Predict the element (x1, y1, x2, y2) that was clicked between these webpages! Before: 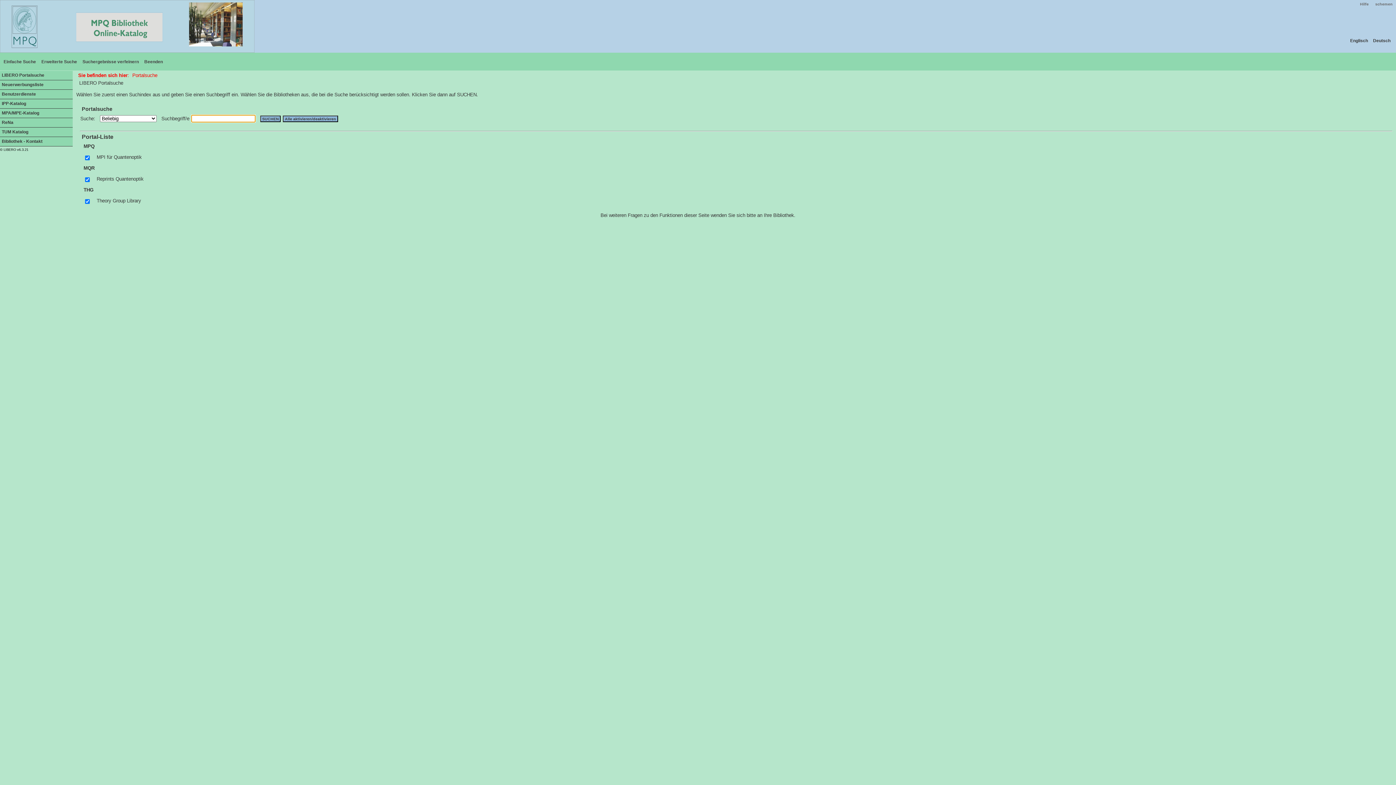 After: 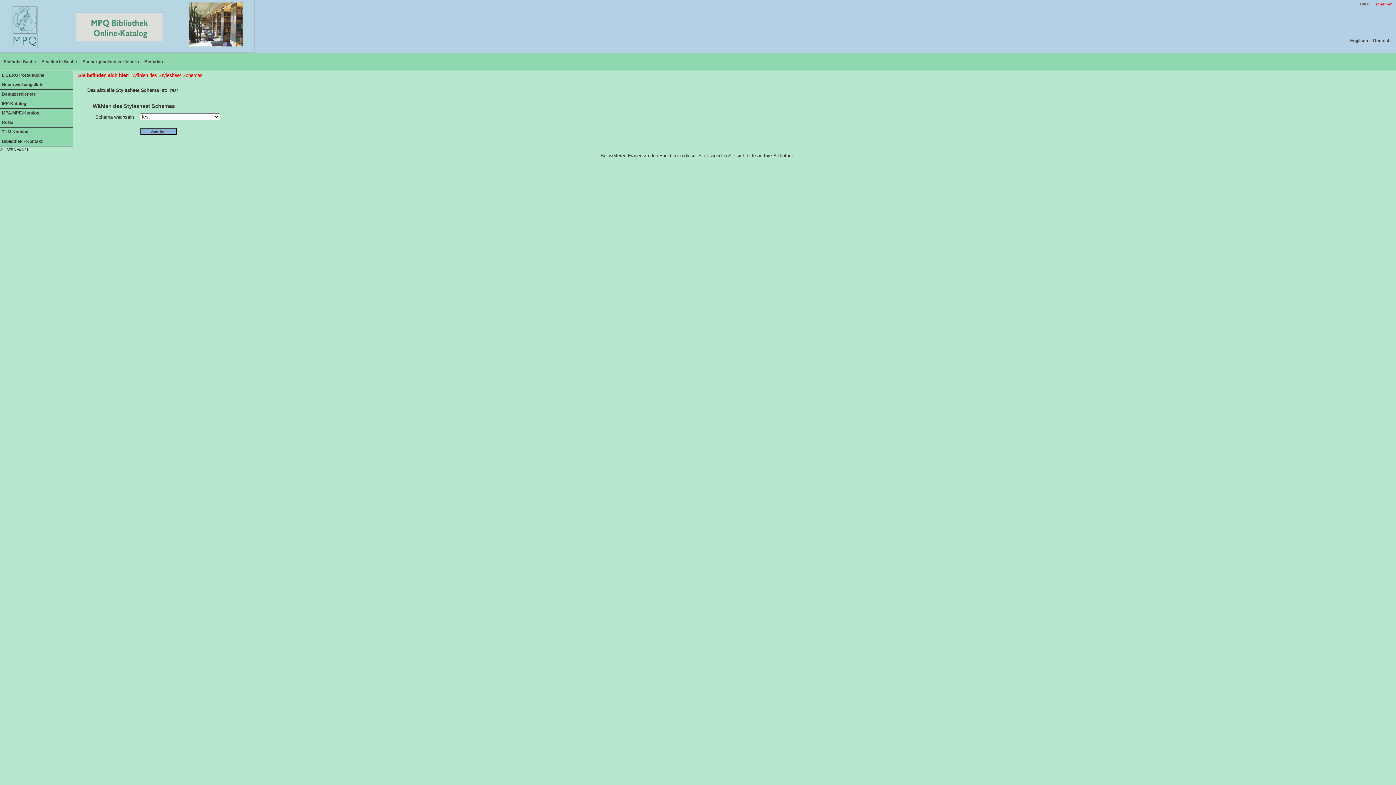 Action: label: schemen bbox: (1374, 1, 1393, 6)